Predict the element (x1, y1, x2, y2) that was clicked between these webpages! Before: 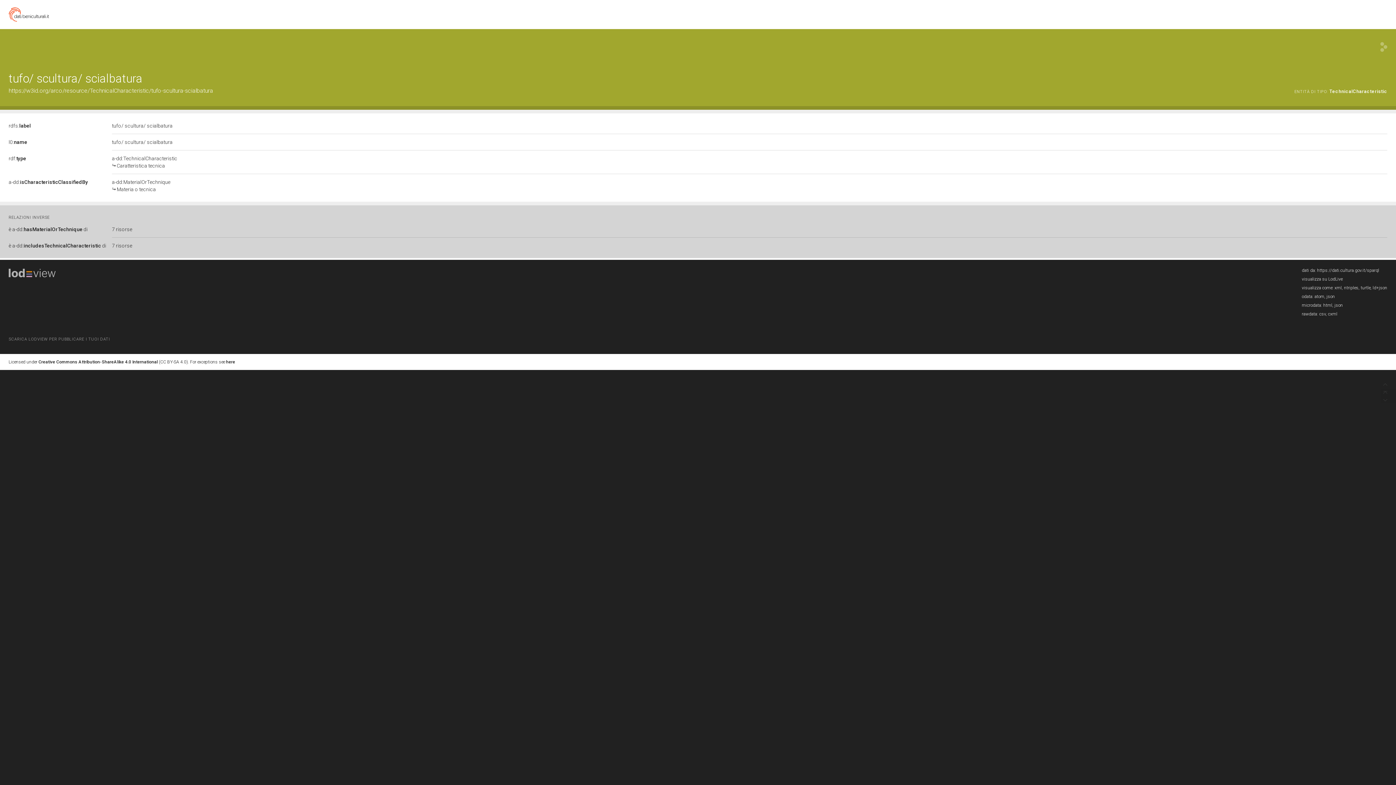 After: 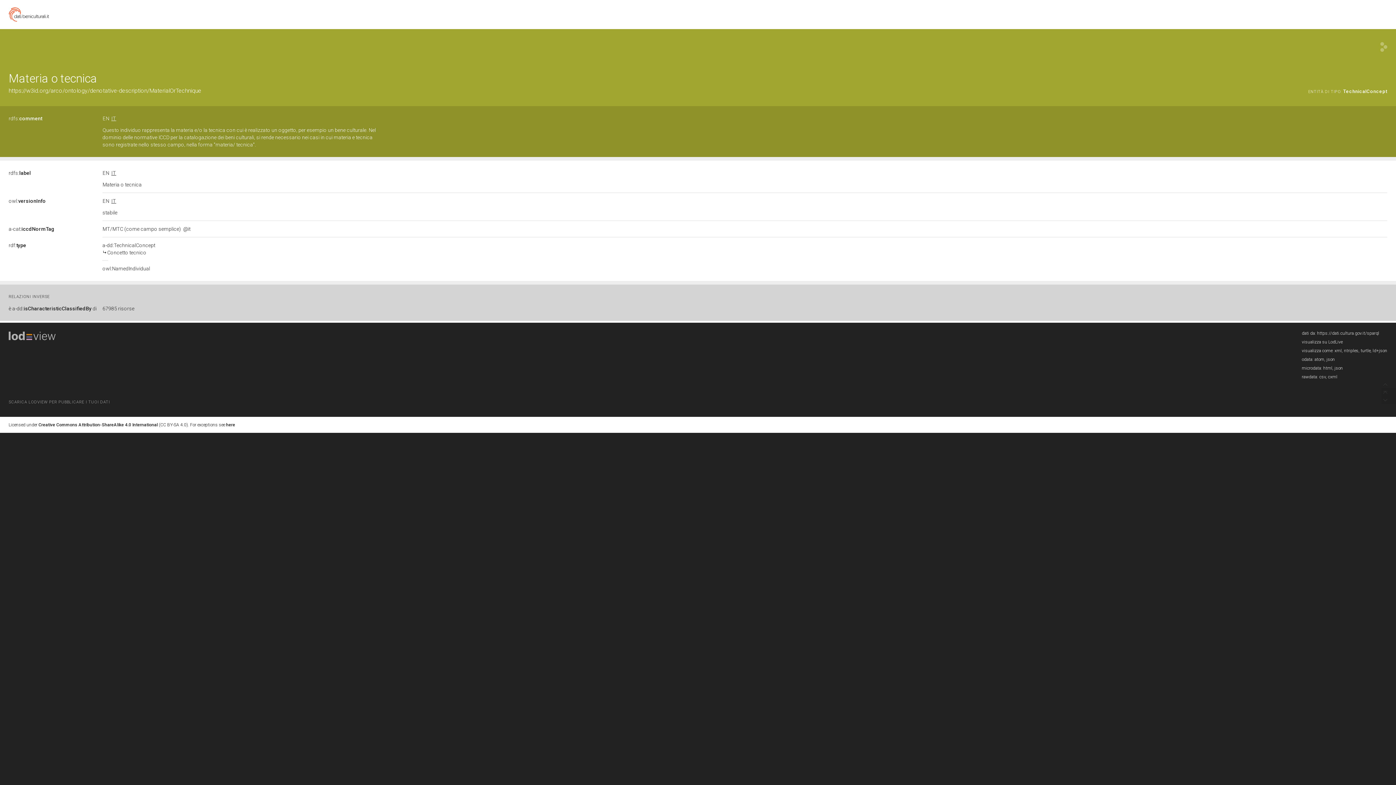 Action: bbox: (112, 179, 1387, 193) label: a-dd:MaterialOrTechnique

Materia o tecnica